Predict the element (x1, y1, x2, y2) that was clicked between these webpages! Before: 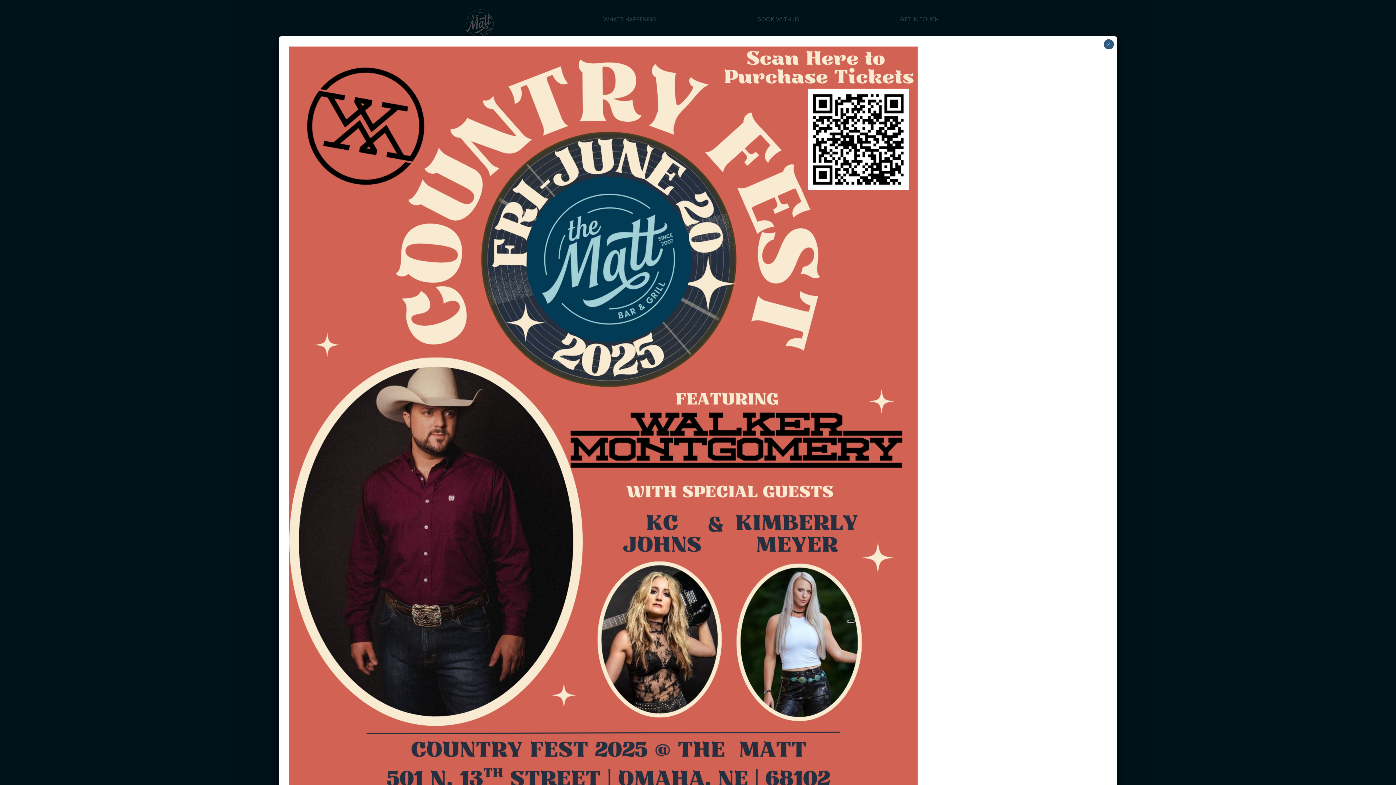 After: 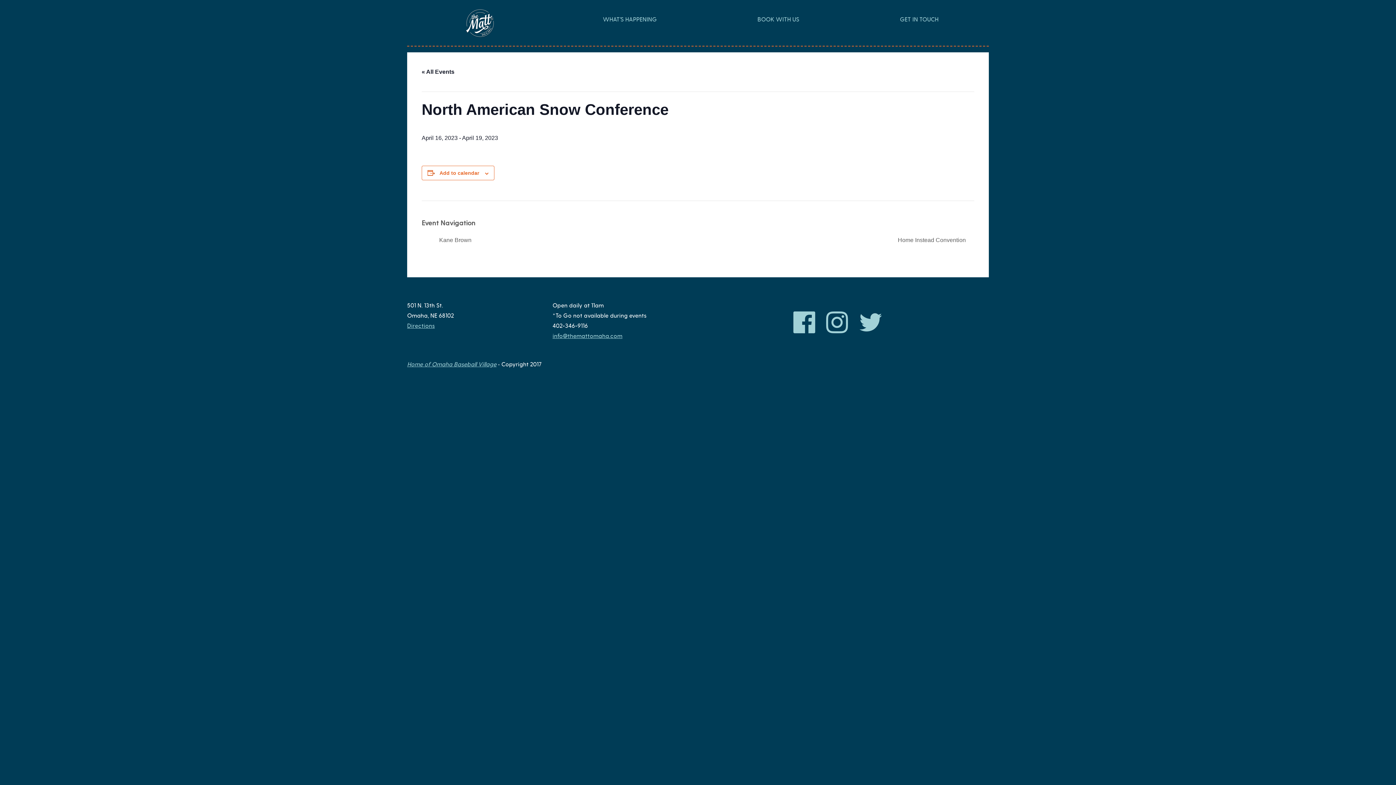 Action: bbox: (1104, 39, 1114, 49) label: Close